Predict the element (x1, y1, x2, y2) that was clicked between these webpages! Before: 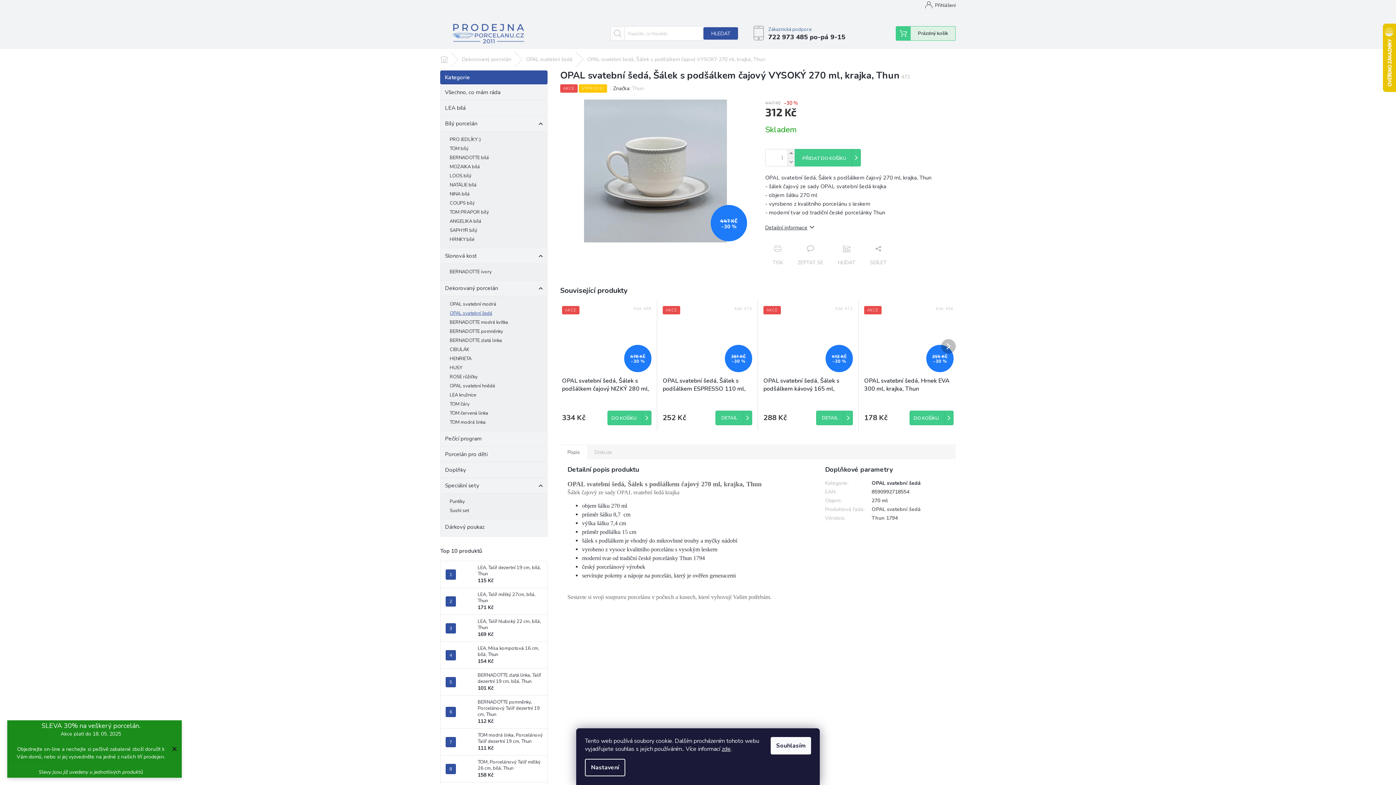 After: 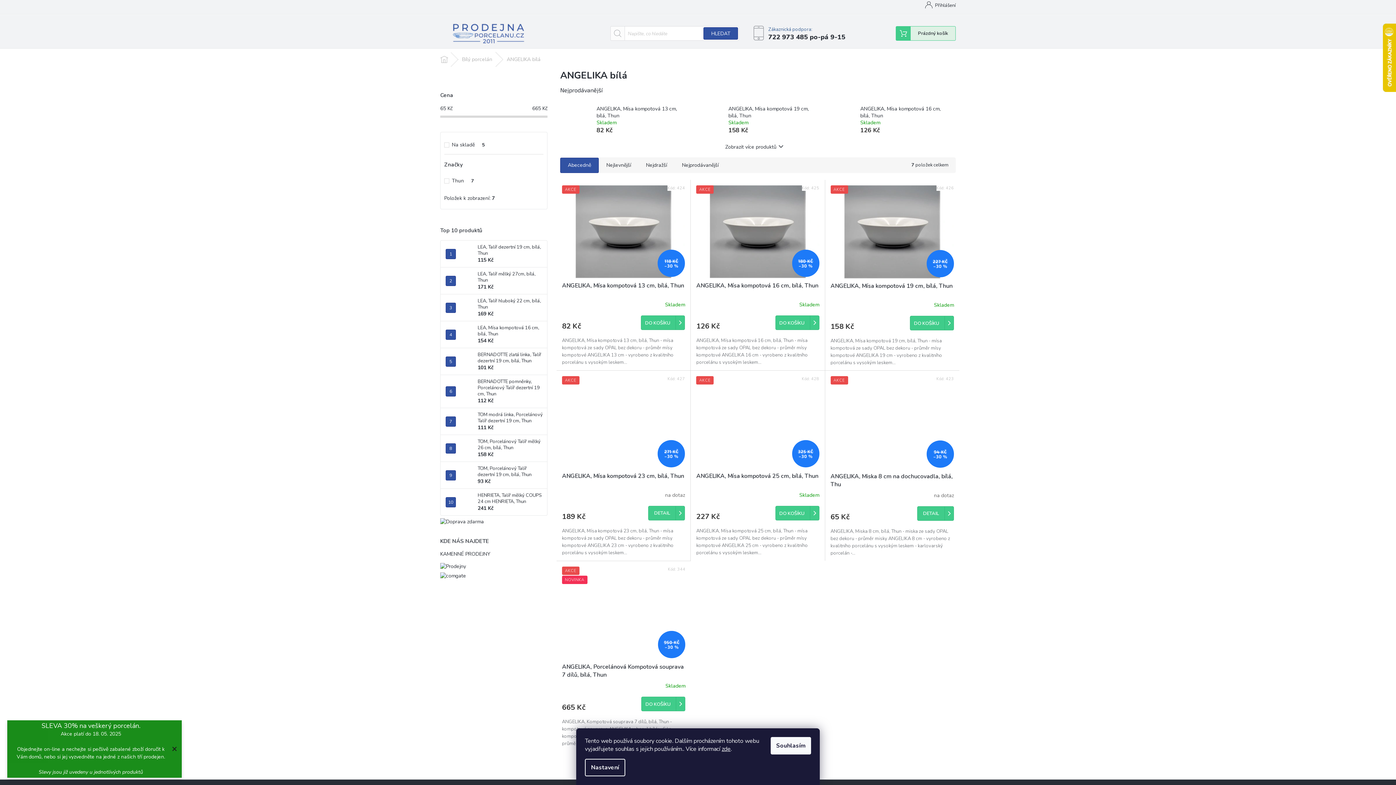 Action: label: ANGELIKA bílá bbox: (440, 217, 547, 226)